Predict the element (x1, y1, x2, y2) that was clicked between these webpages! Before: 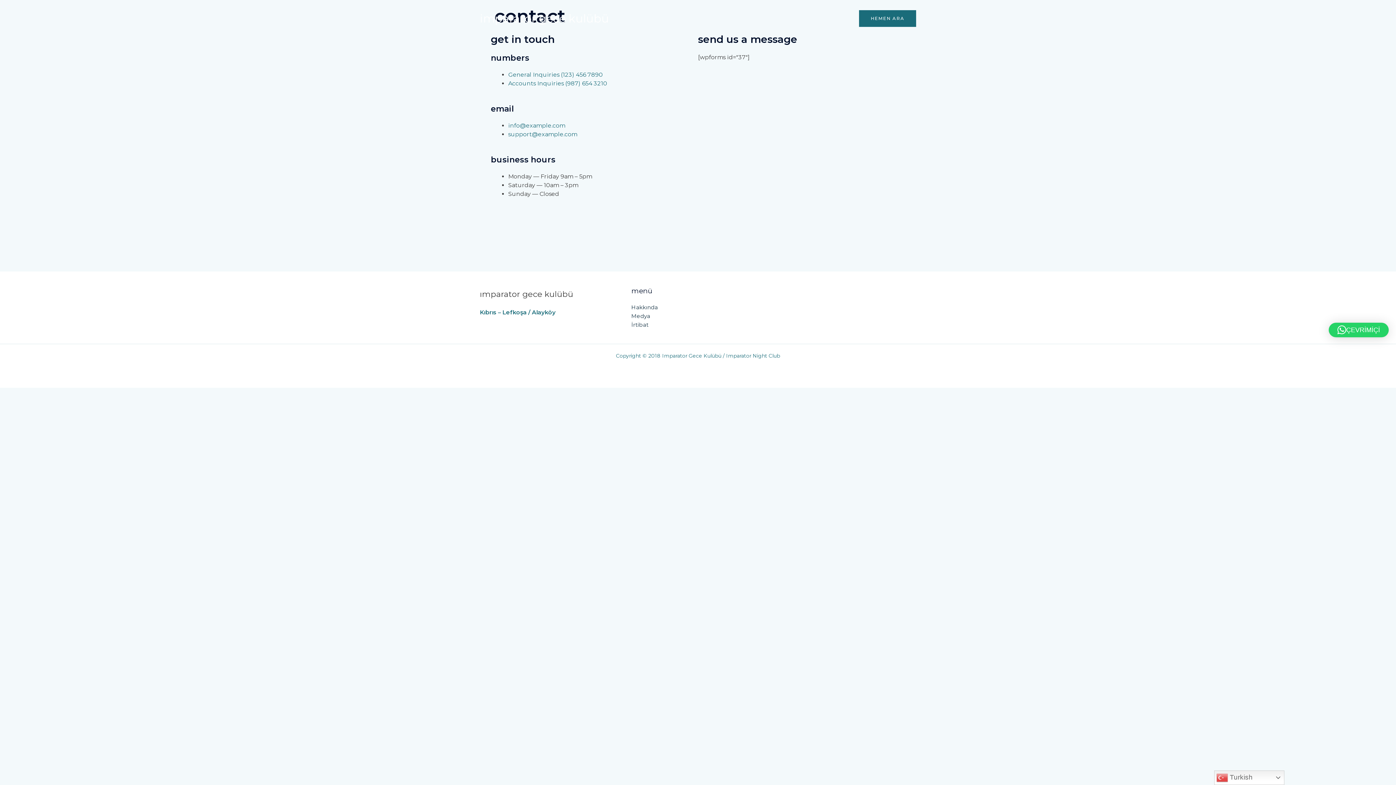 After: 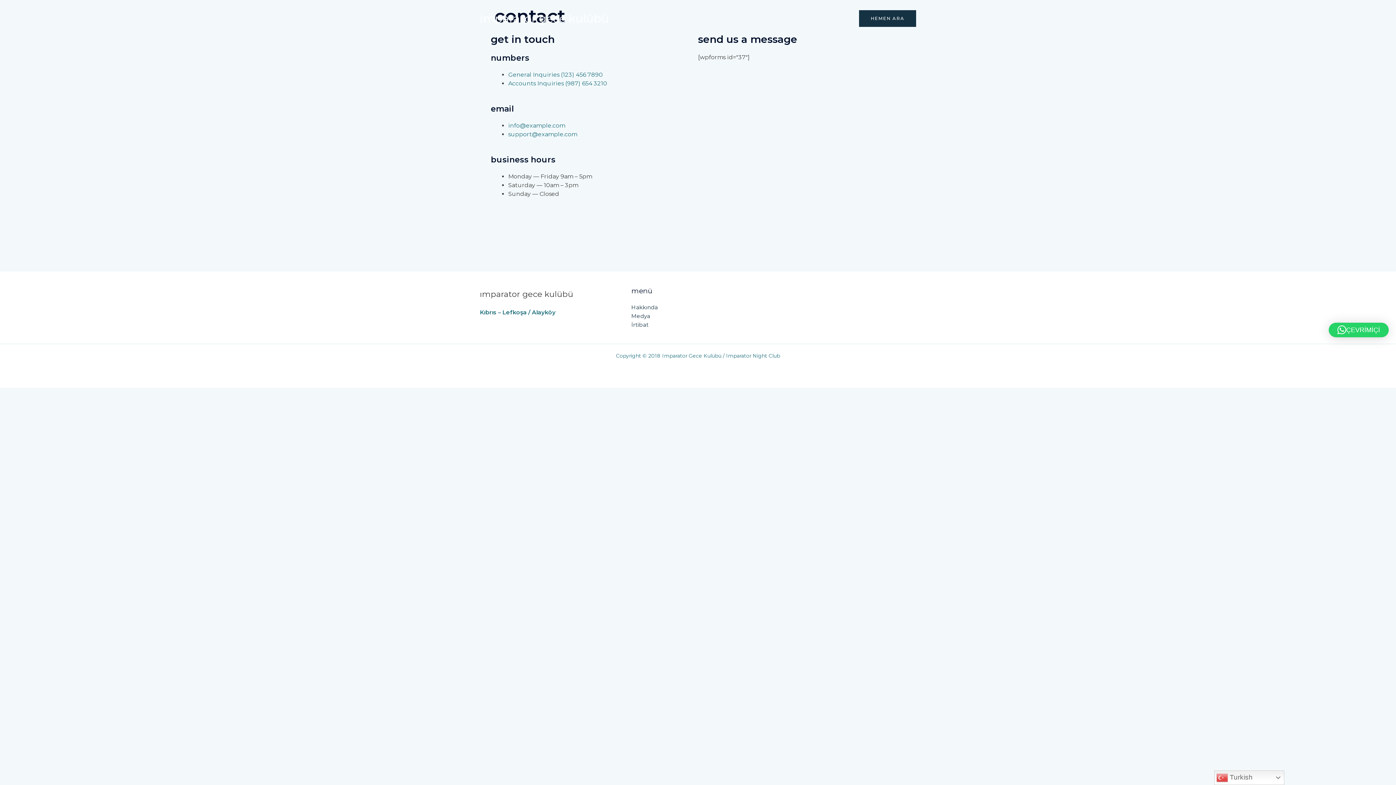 Action: bbox: (859, 10, 916, 26) label: HEMEN ARA